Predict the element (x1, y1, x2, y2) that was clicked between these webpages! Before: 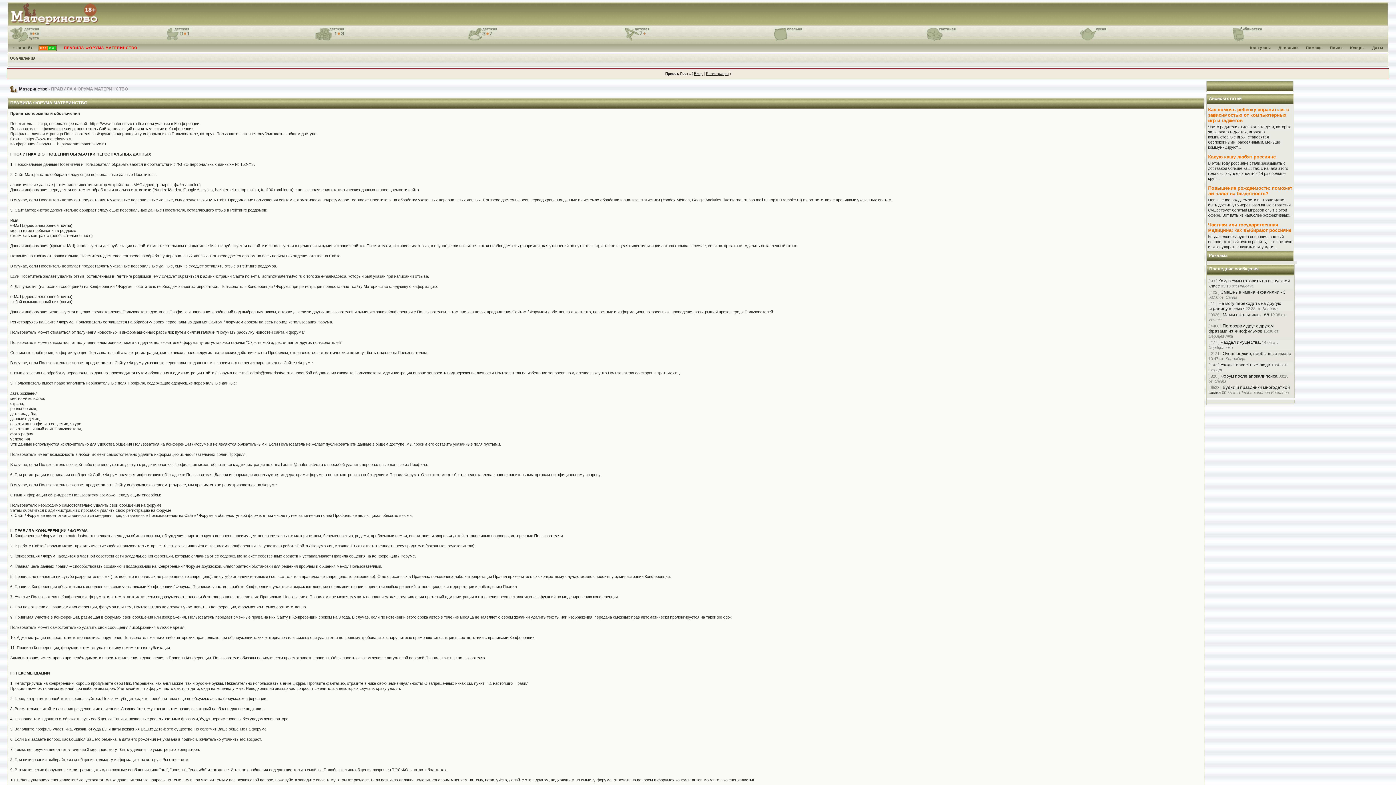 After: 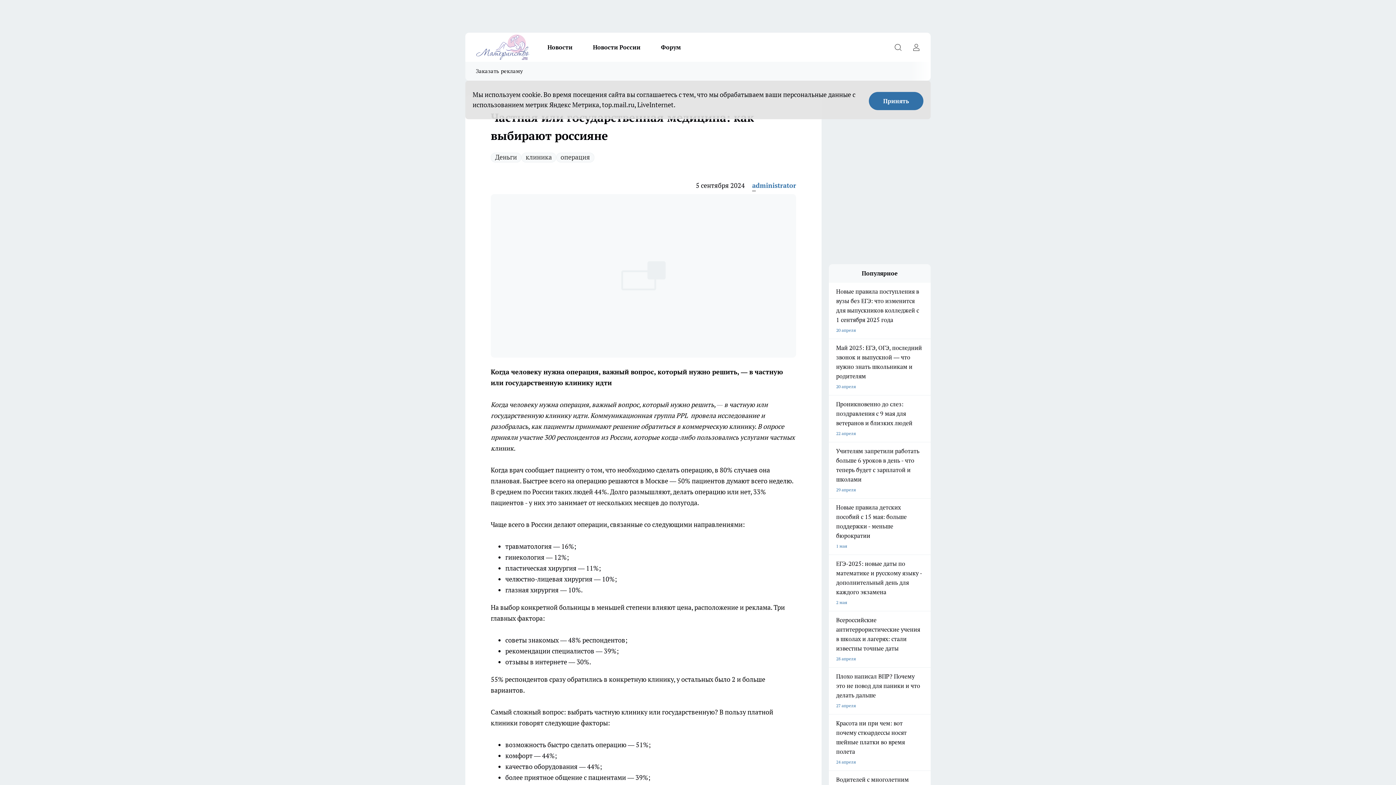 Action: label: Частная или государственная медицина: как выбирают россияне bbox: (1208, 222, 1292, 233)